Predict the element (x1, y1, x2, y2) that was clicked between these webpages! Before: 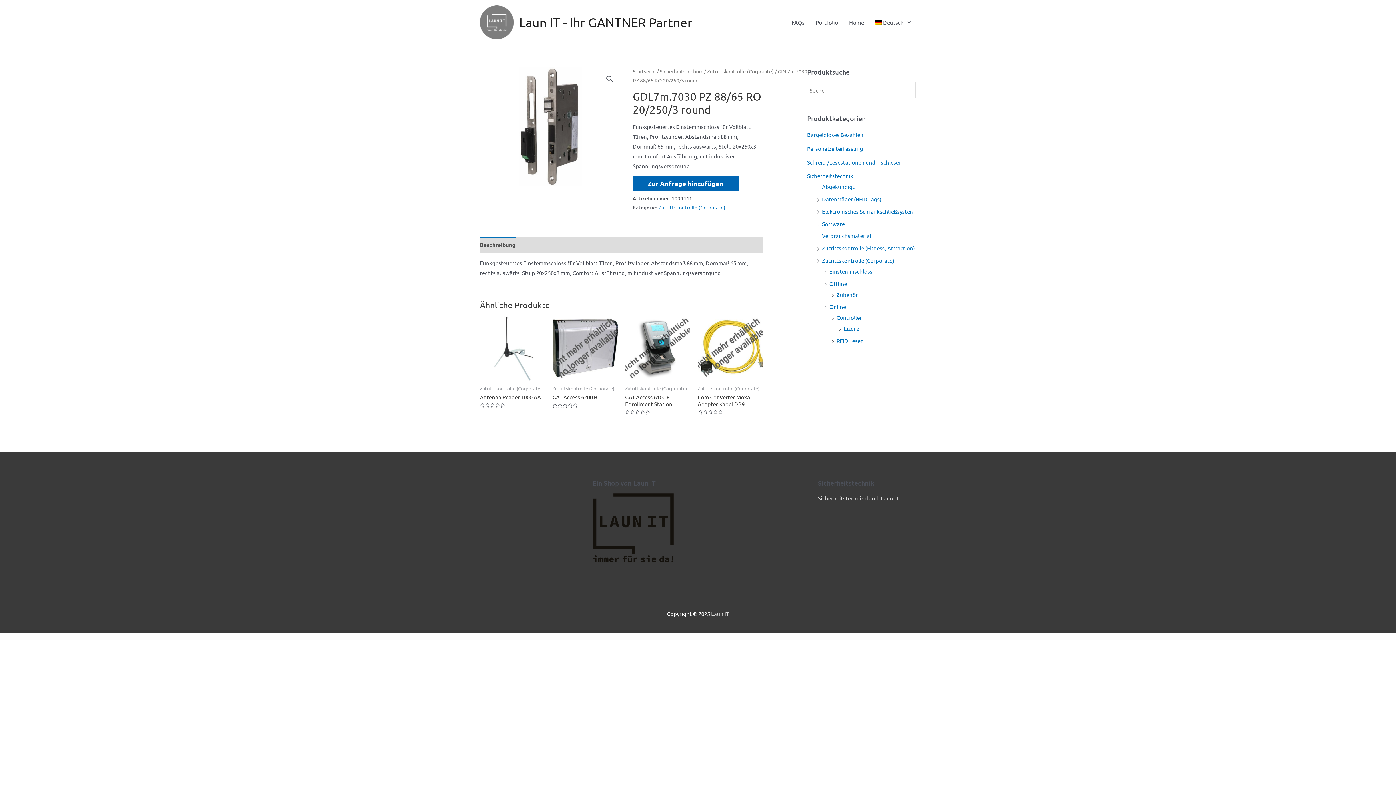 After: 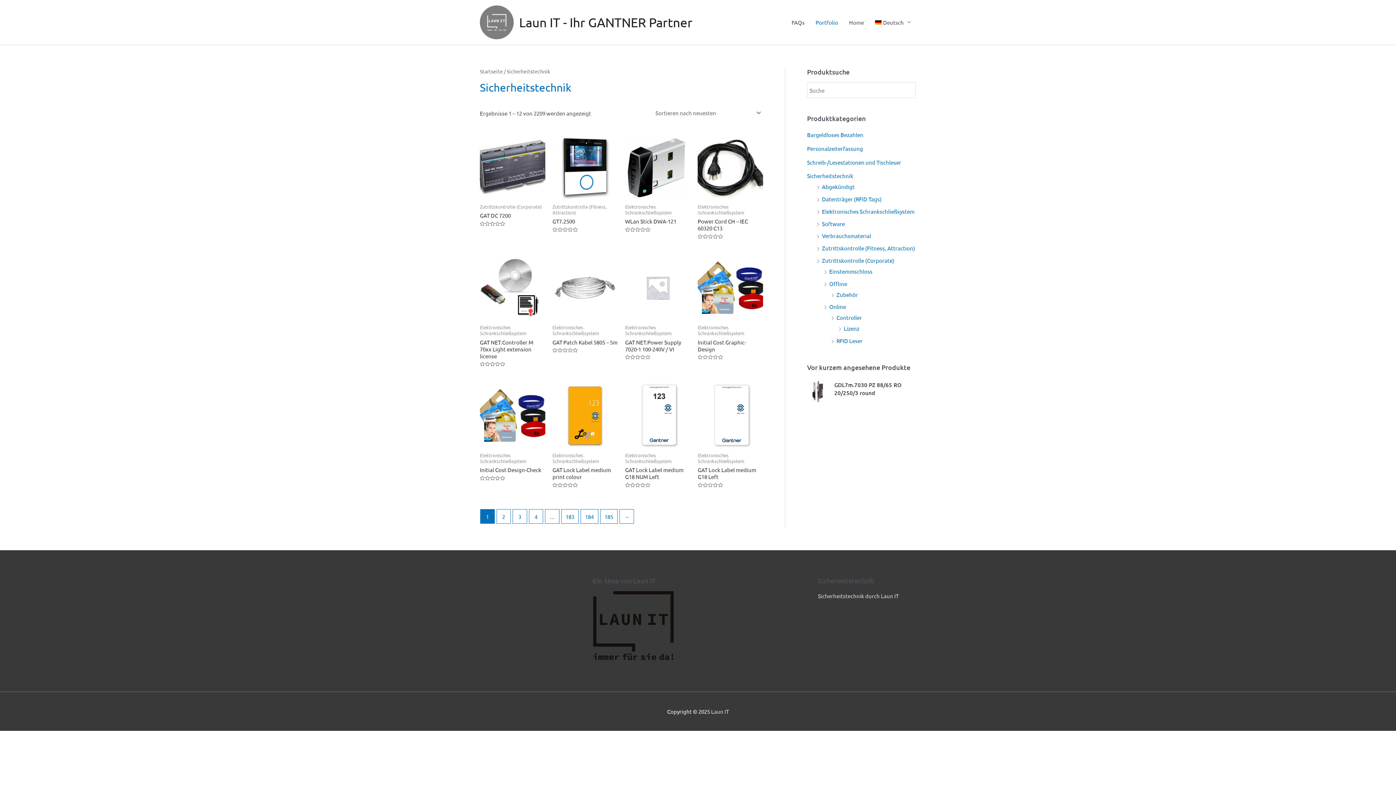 Action: label: Sicherheitstechnik bbox: (659, 68, 703, 74)